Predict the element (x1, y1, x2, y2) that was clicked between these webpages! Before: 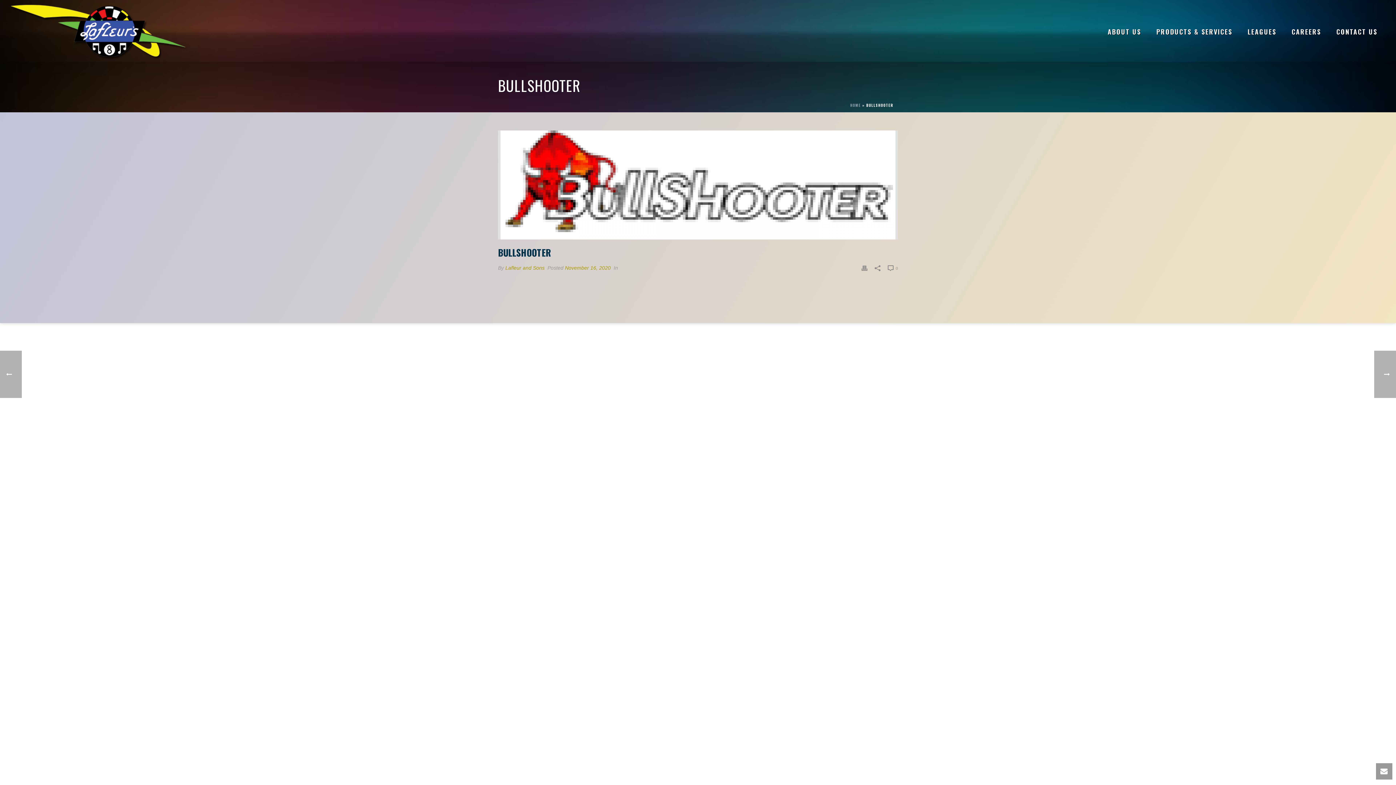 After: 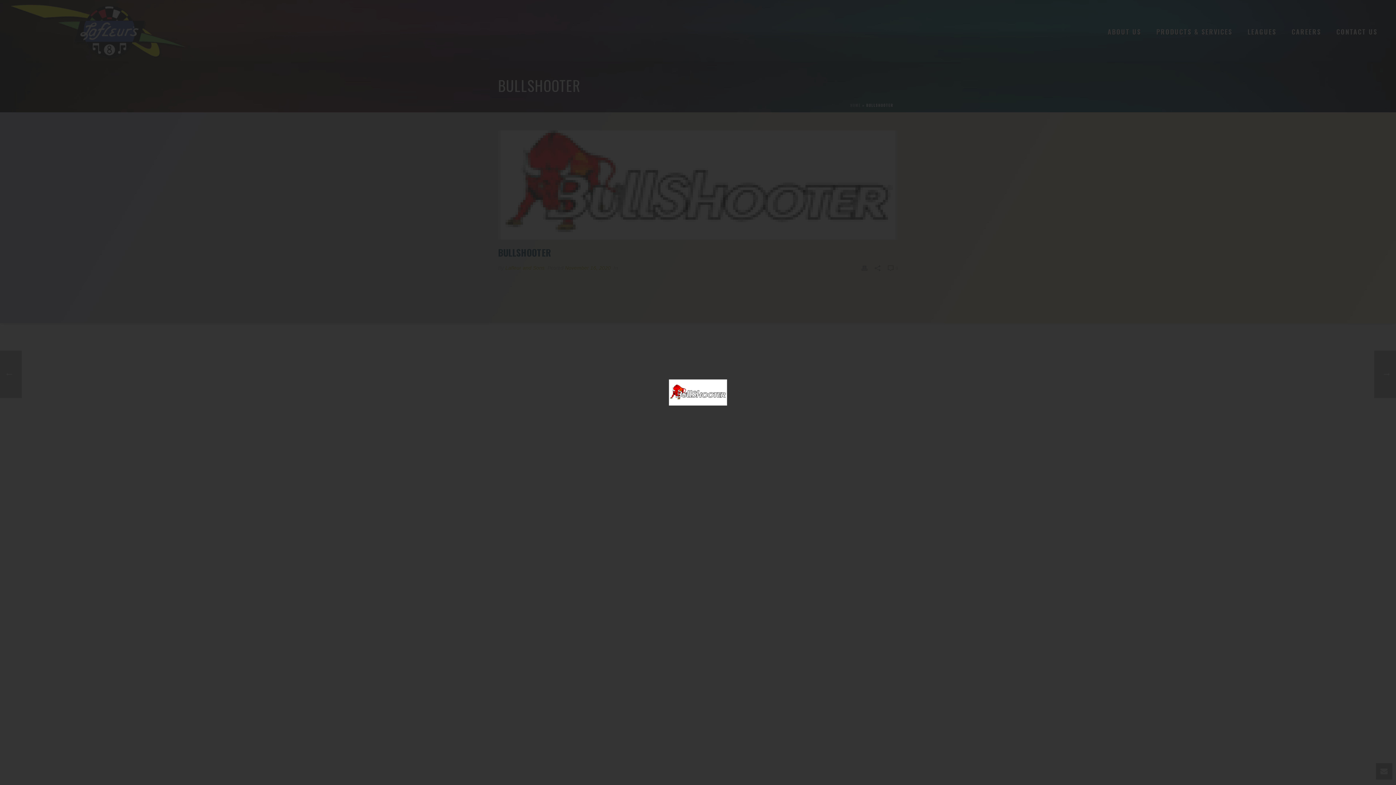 Action: bbox: (498, 130, 898, 239) label:  